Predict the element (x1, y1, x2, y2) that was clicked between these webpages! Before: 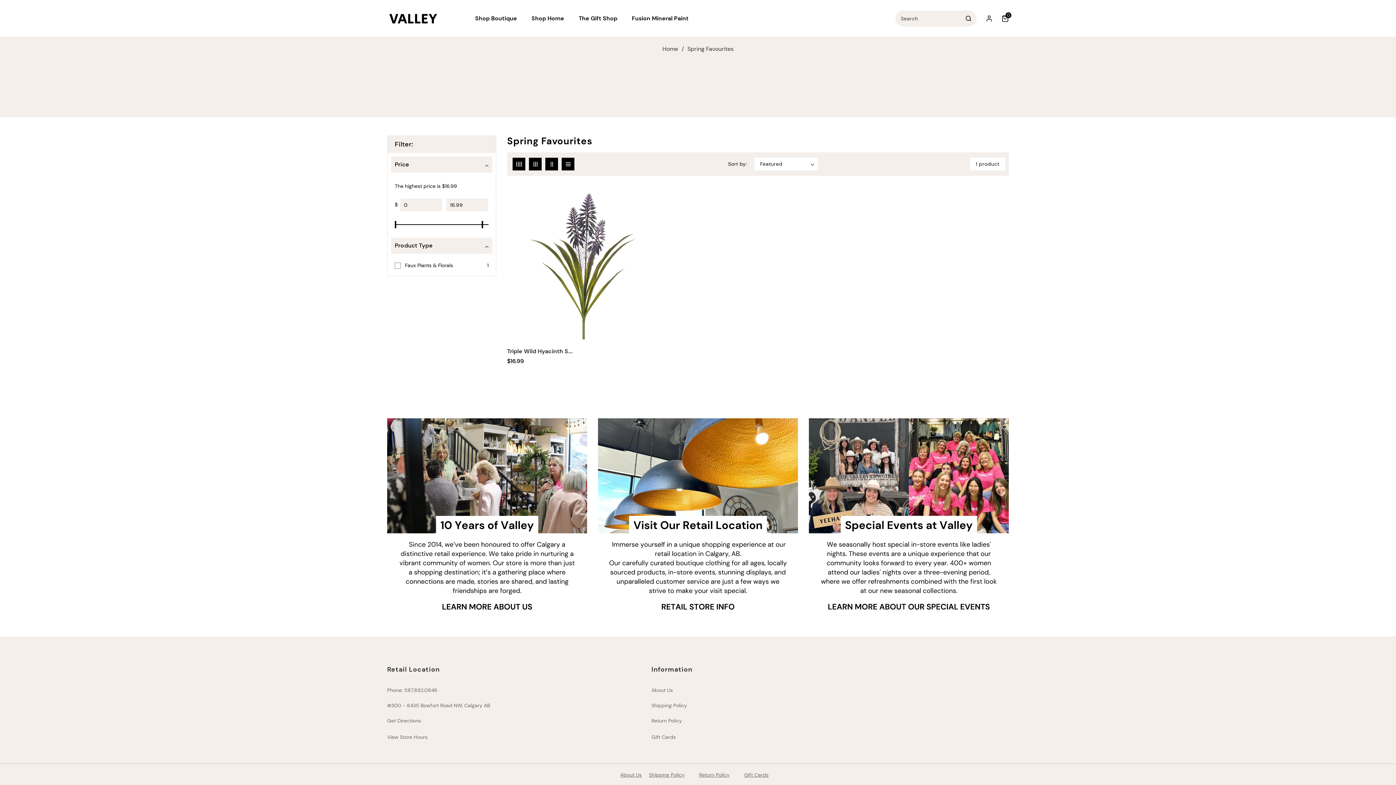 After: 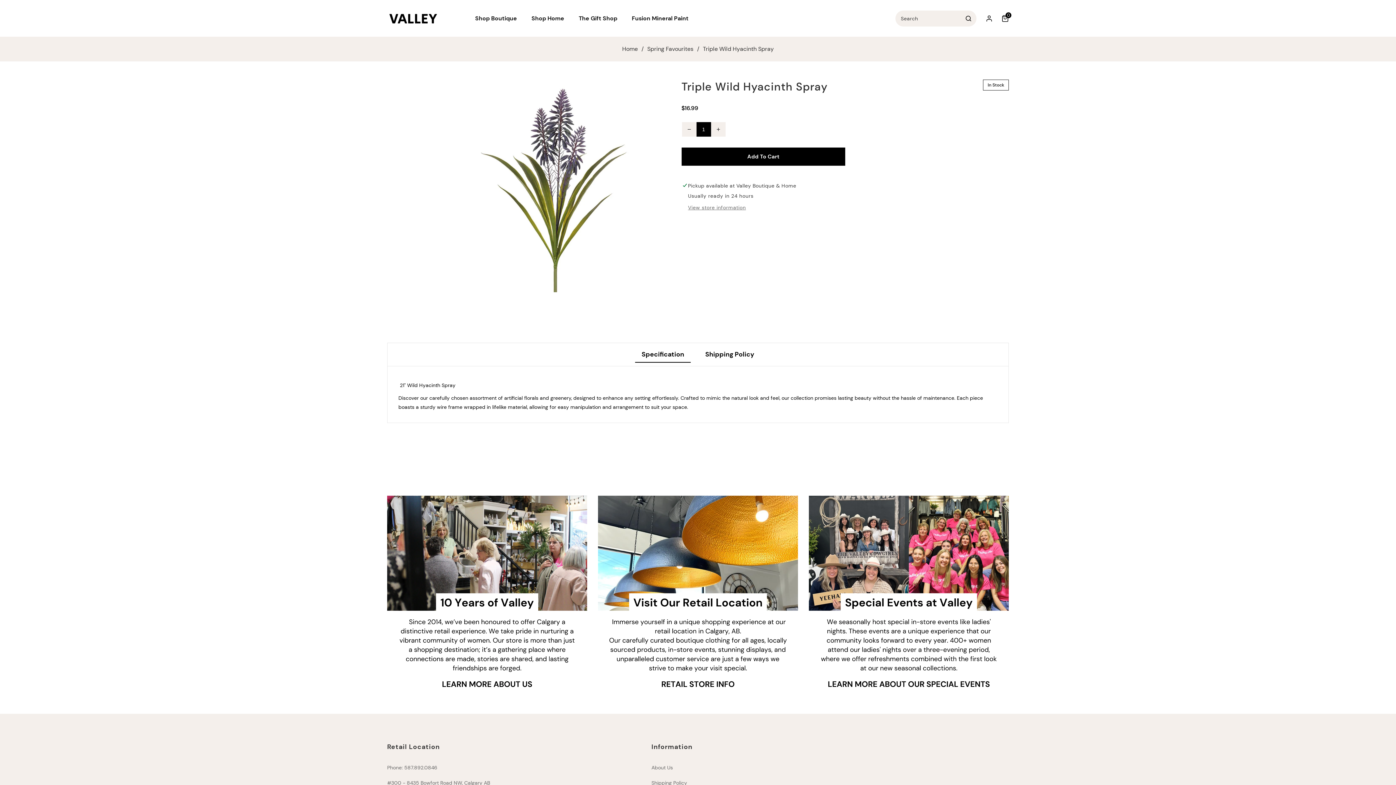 Action: bbox: (507, 186, 659, 339)